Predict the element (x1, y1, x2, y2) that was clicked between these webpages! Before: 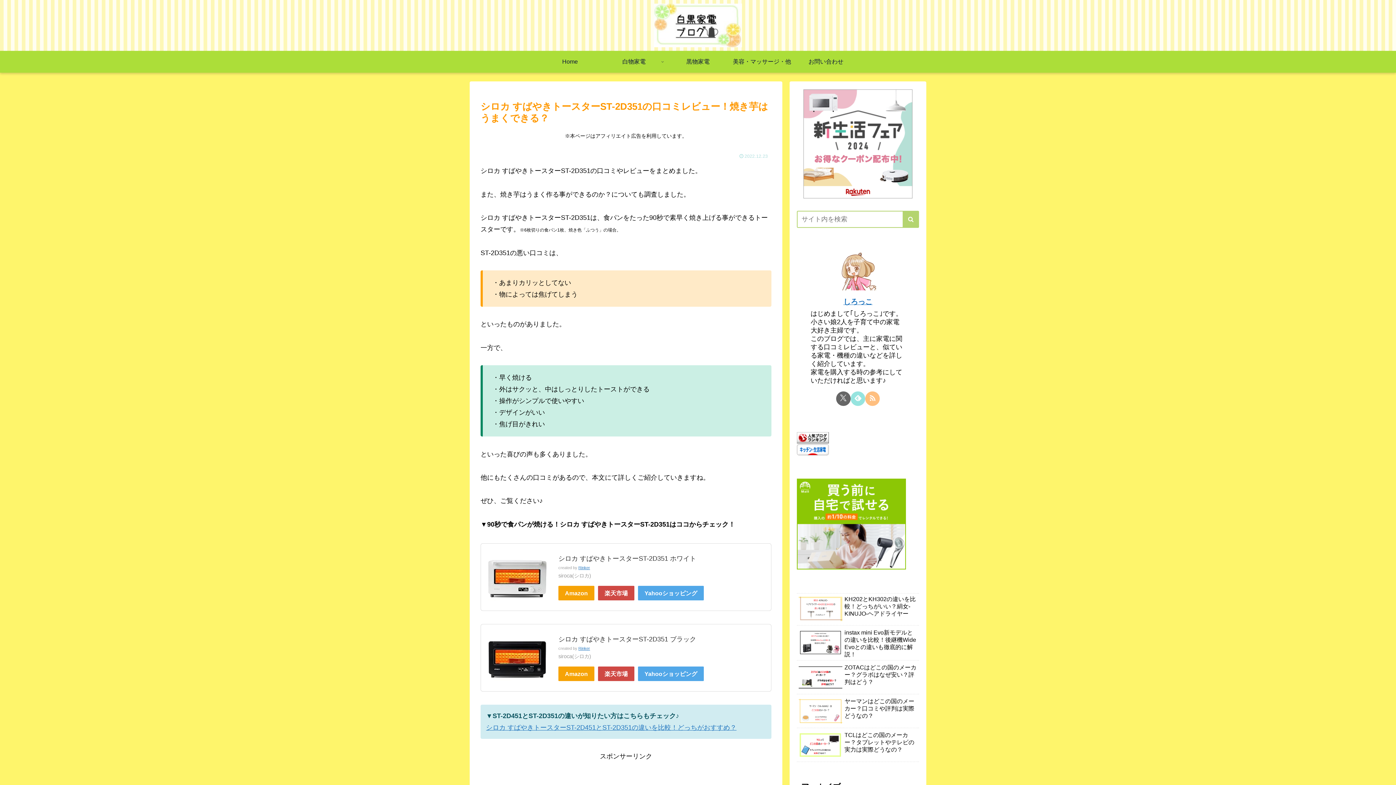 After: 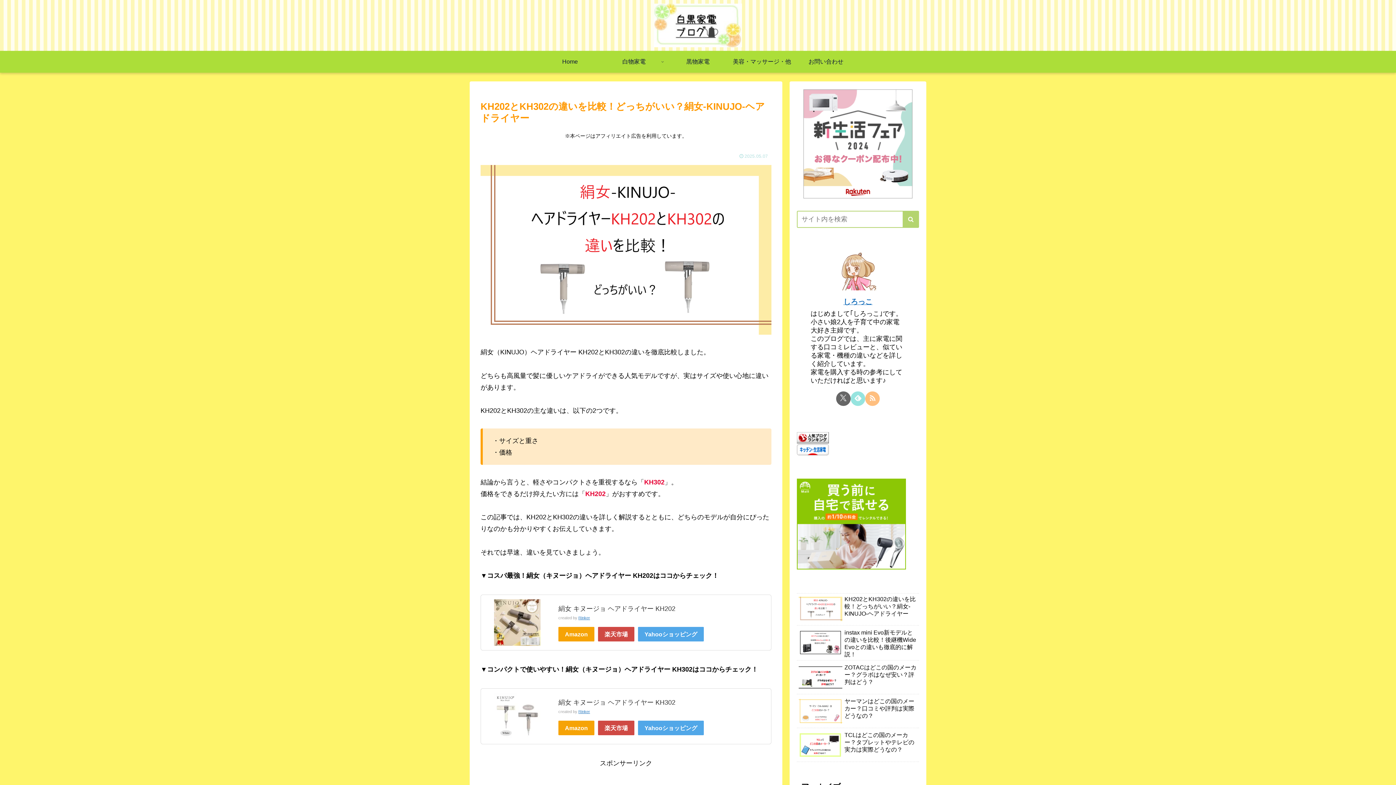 Action: label: KH202とKH302の違いを比較！どっちがいい？絹女-KINUJO-ヘアドライヤー bbox: (797, 593, 919, 626)